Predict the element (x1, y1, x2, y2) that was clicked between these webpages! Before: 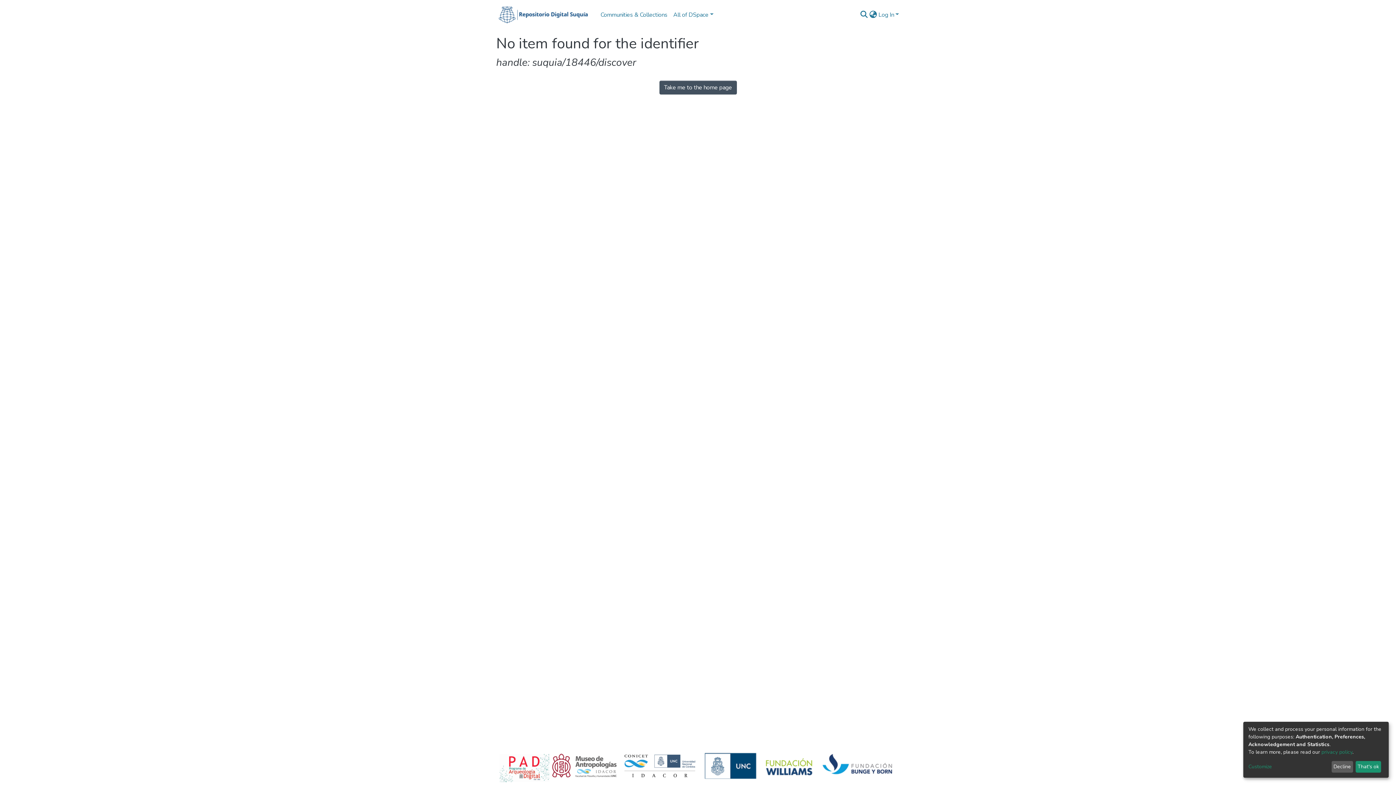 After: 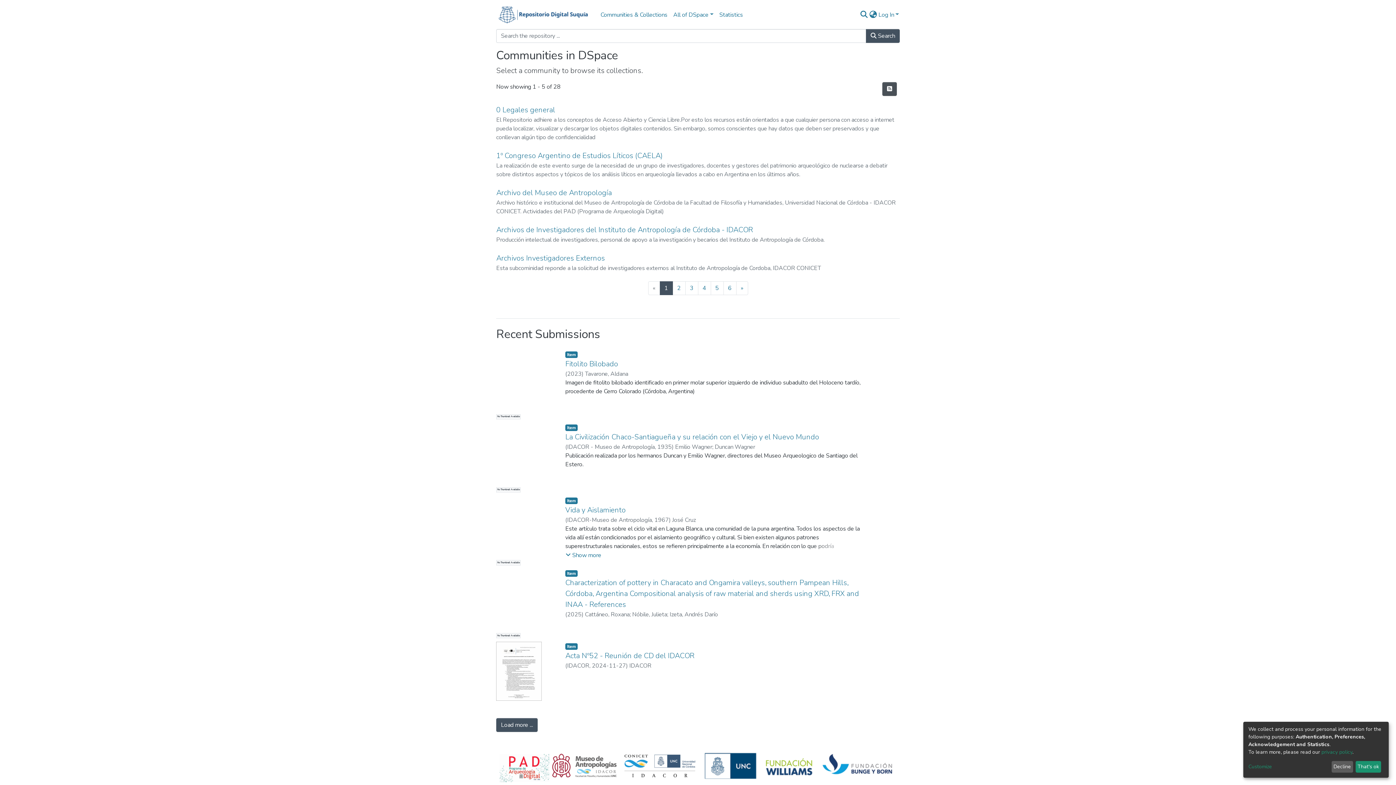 Action: bbox: (496, 3, 592, 26)